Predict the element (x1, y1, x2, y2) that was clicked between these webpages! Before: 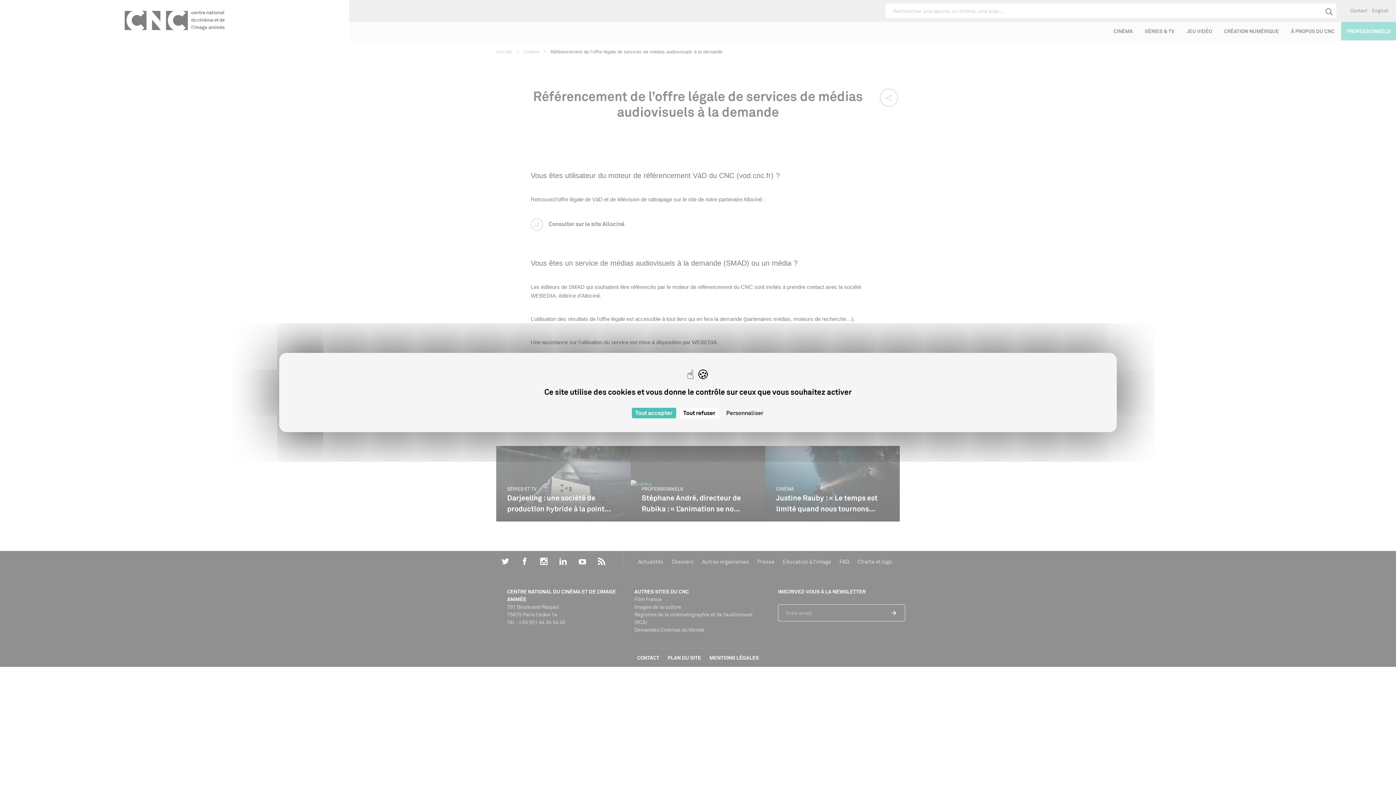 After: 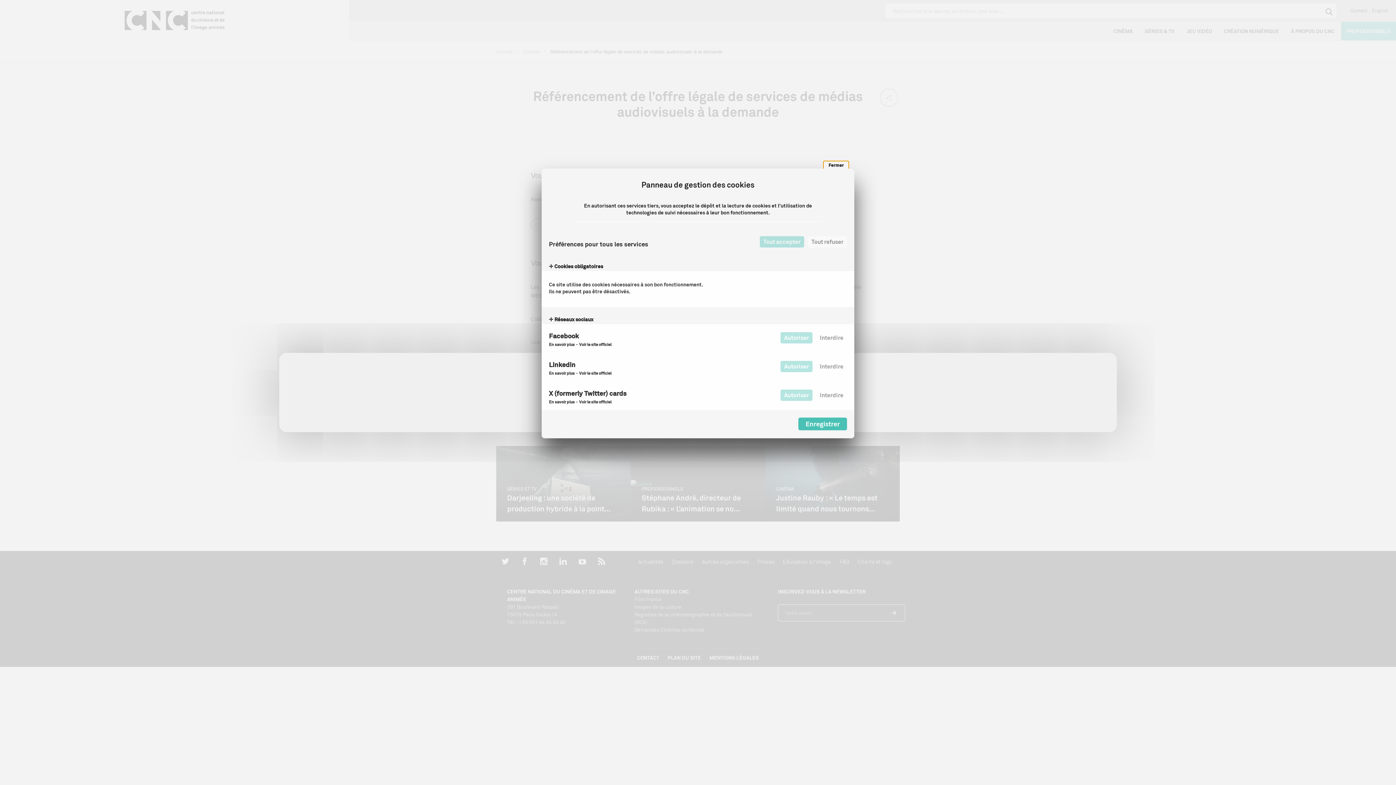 Action: bbox: (722, 408, 767, 418) label: Personnaliser (fenêtre modale)